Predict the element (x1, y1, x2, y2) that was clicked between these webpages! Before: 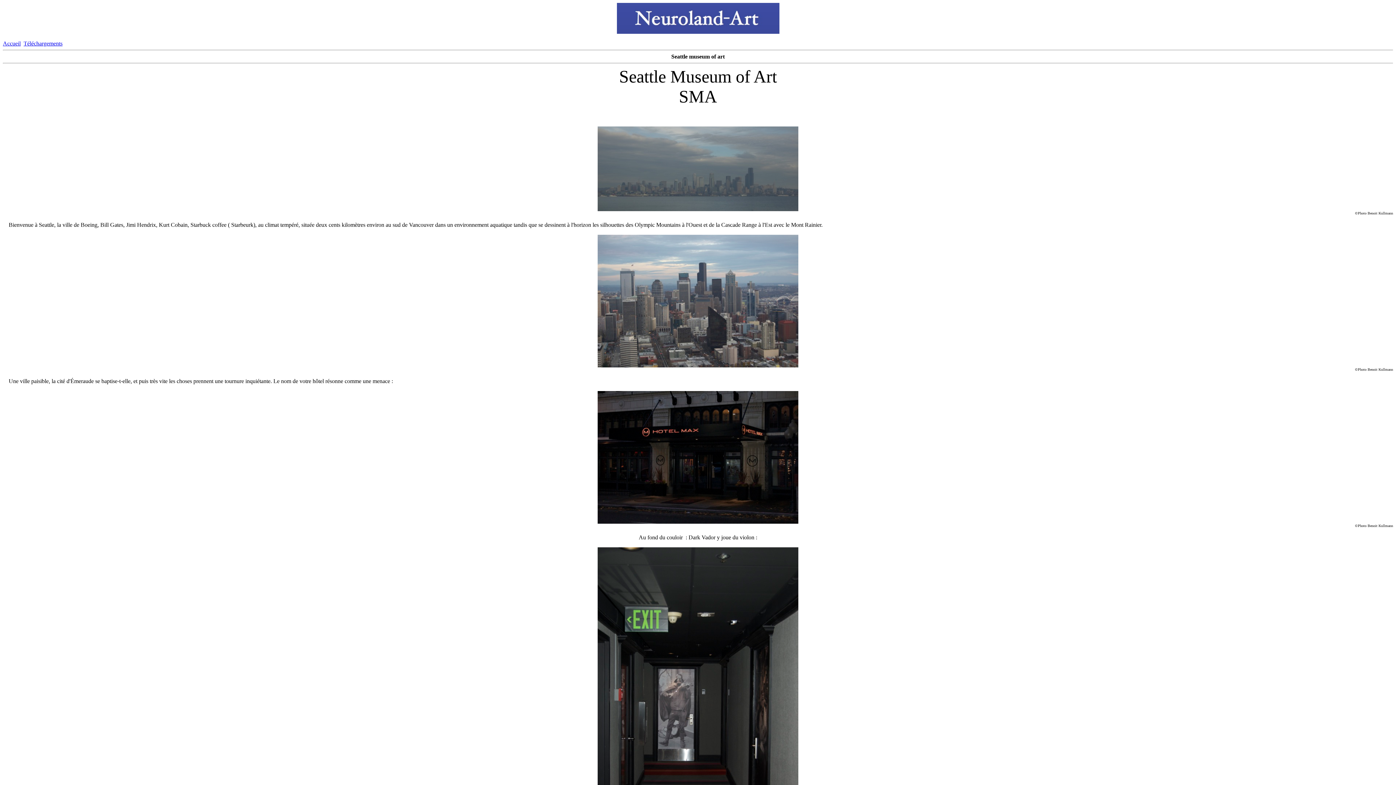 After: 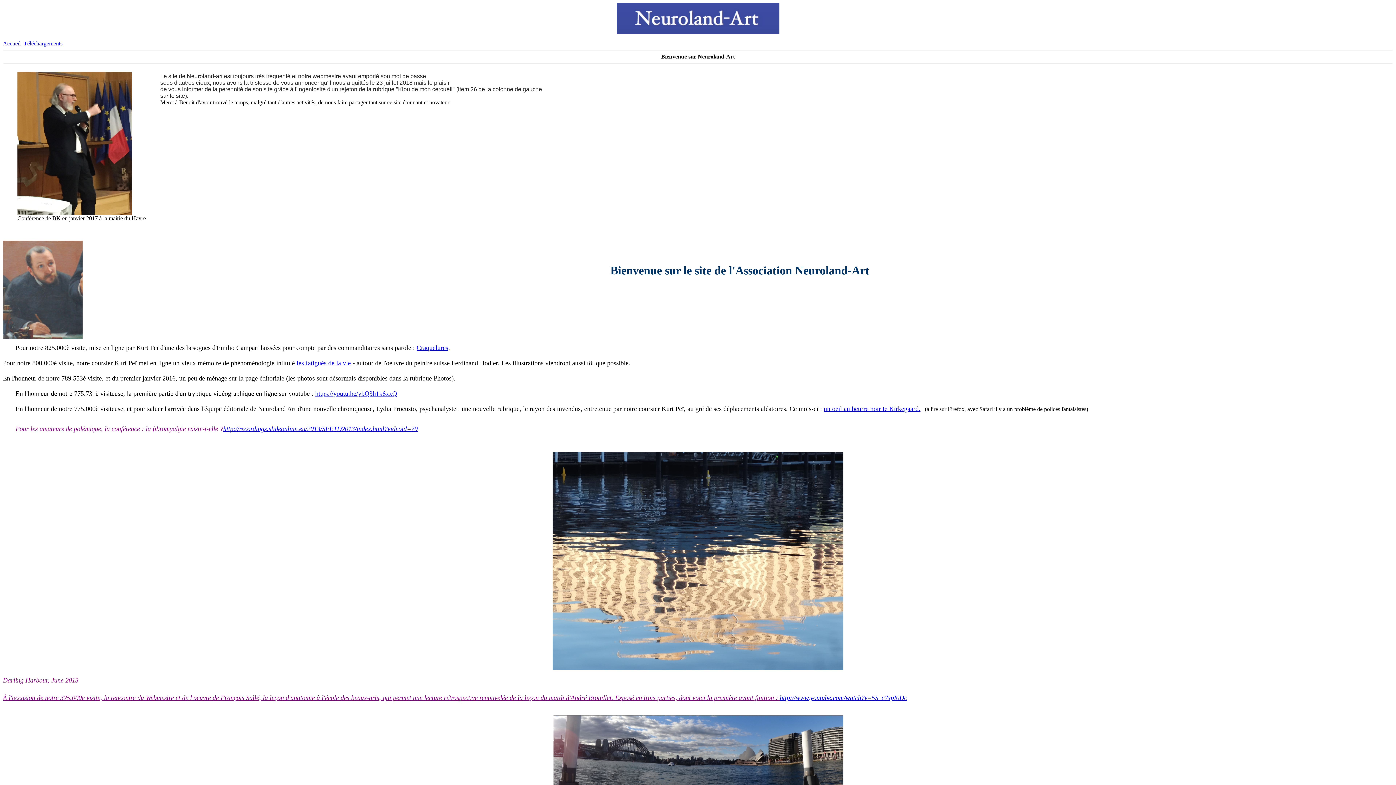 Action: label: Accueil bbox: (2, 40, 20, 46)